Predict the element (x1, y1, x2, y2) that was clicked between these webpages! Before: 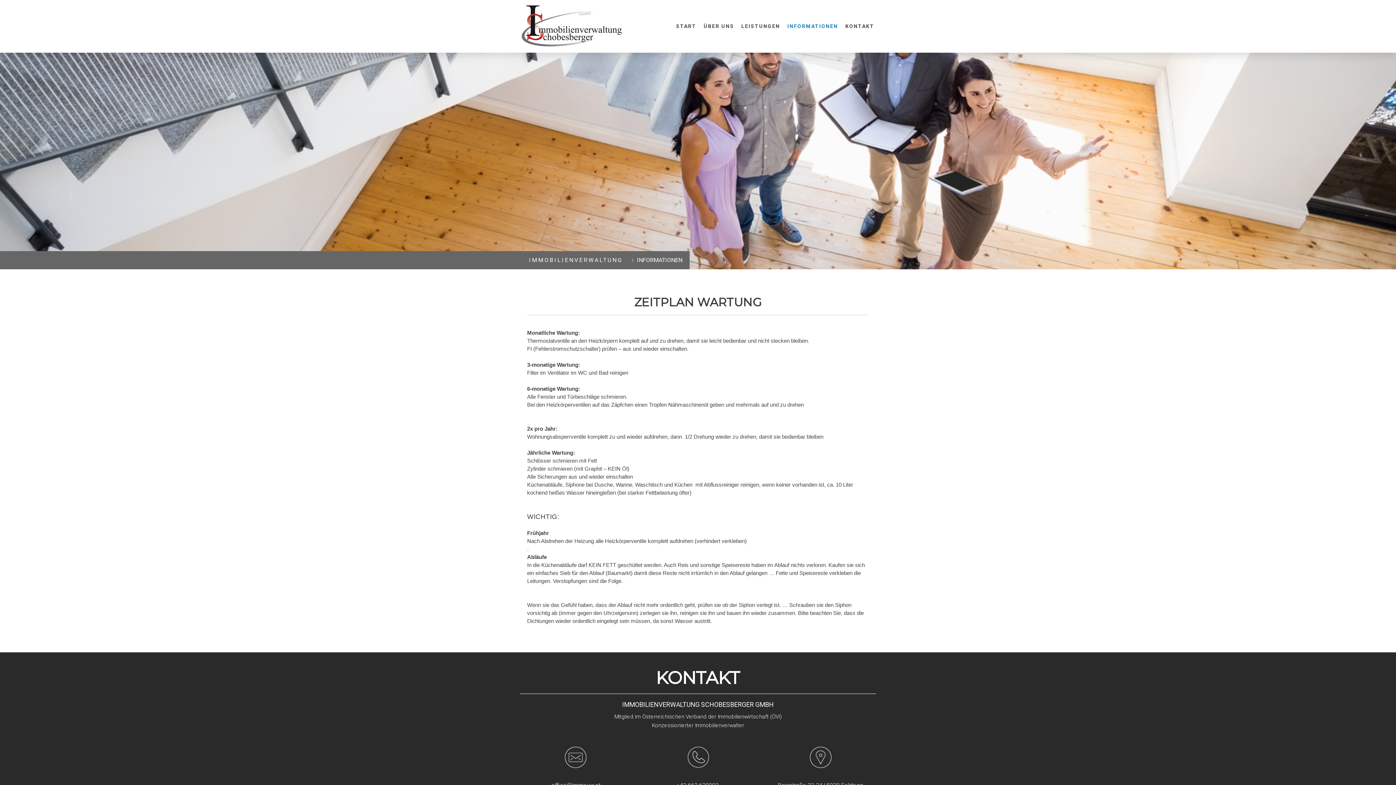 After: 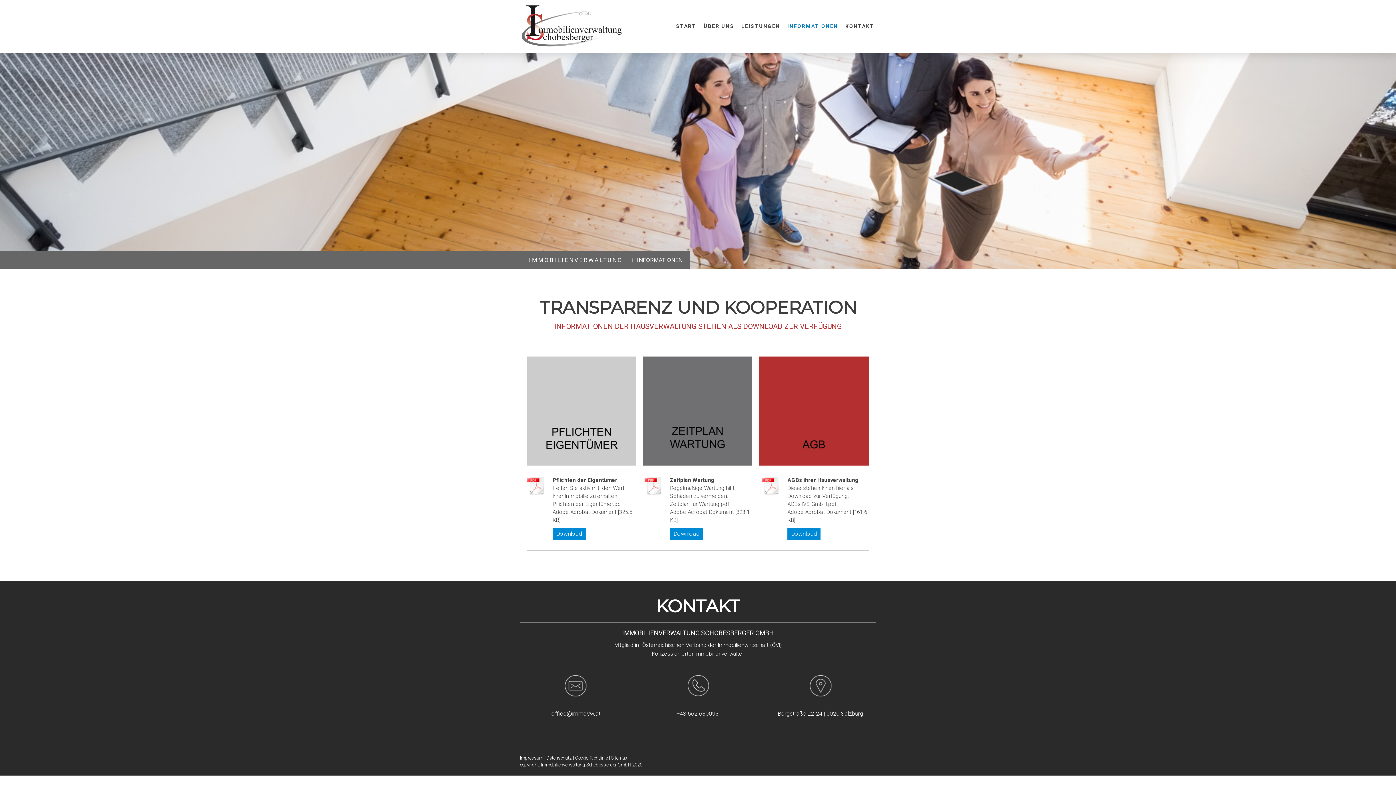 Action: label: INFORMATIONEN bbox: (783, 18, 841, 33)